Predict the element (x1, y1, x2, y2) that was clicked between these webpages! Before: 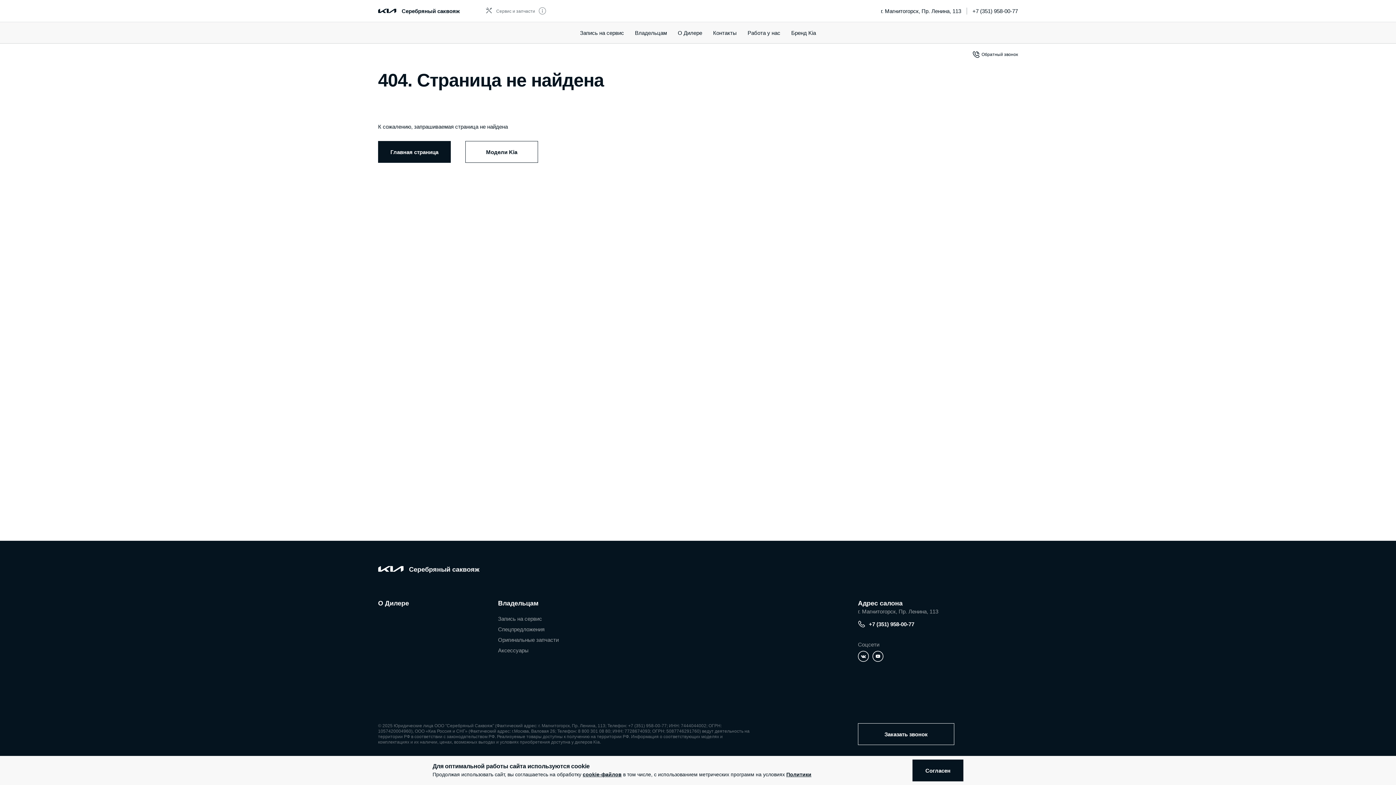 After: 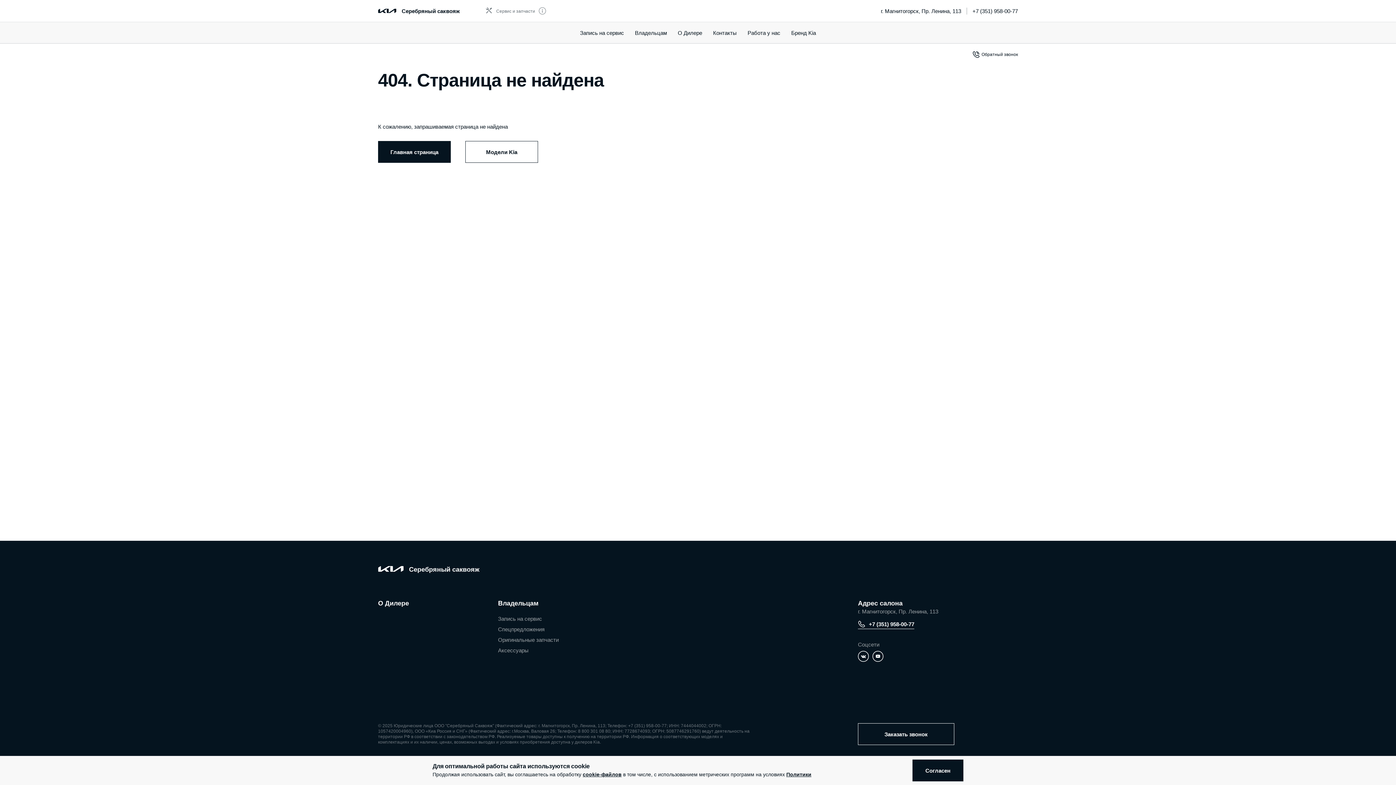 Action: label: +7 (351) 958-00-77 bbox: (858, 620, 914, 628)